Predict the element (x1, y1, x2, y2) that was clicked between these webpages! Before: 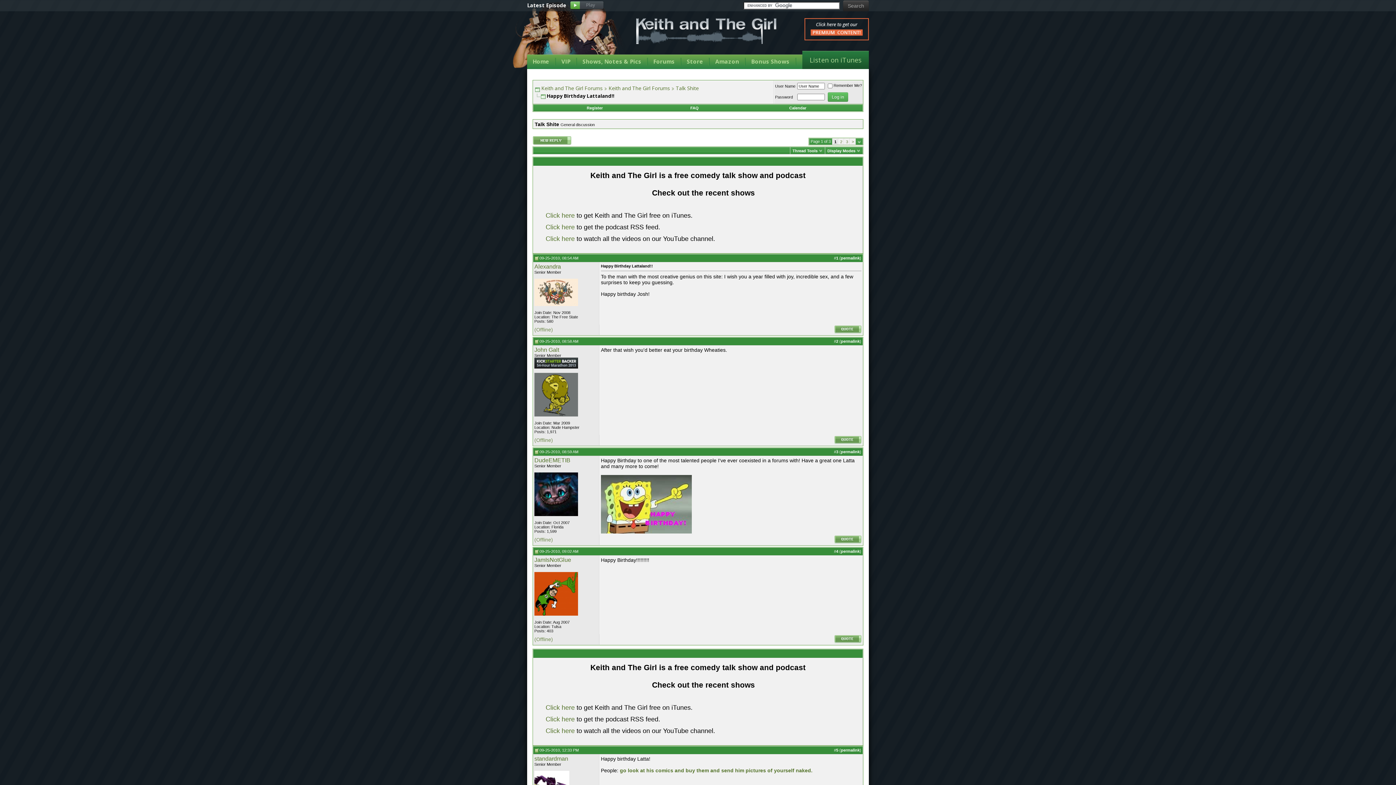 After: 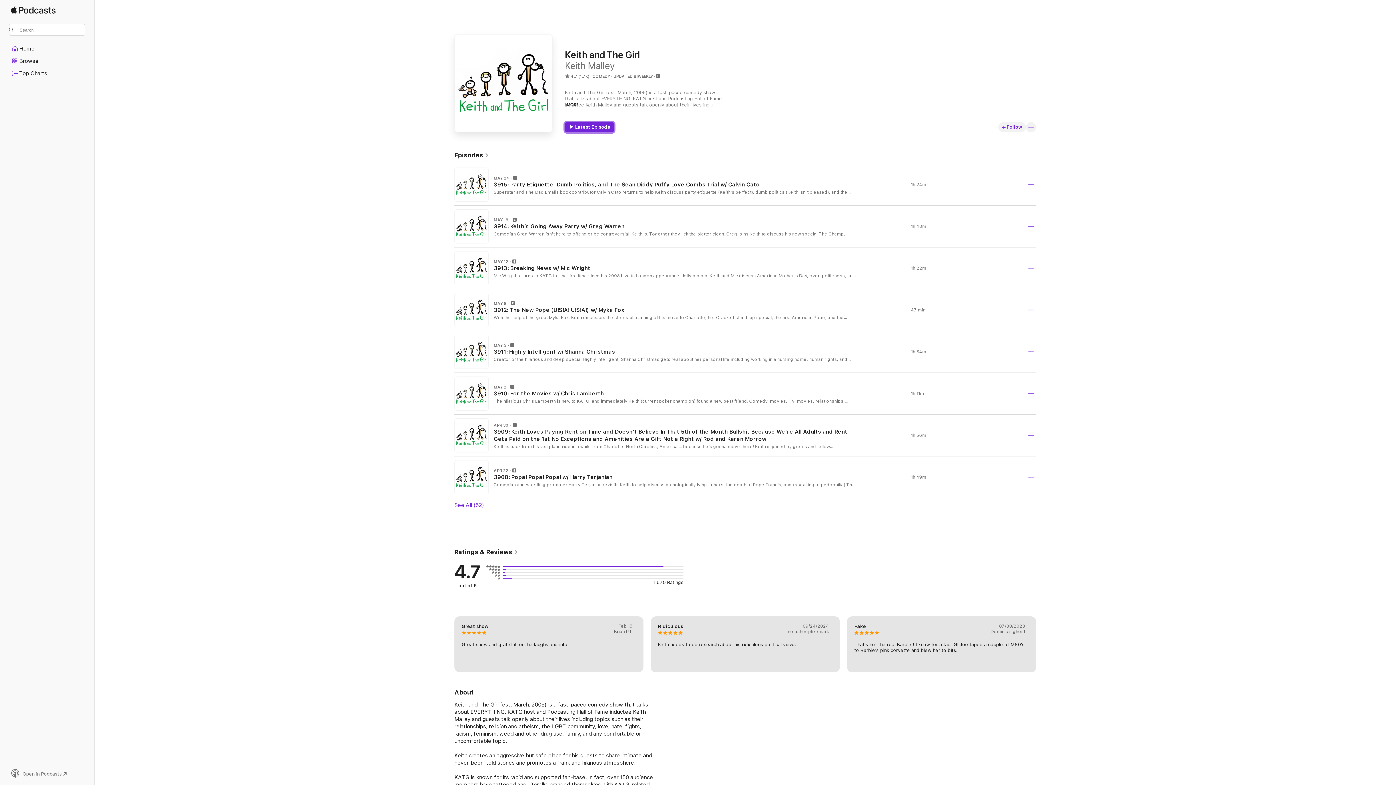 Action: bbox: (545, 212, 574, 219) label: Click here